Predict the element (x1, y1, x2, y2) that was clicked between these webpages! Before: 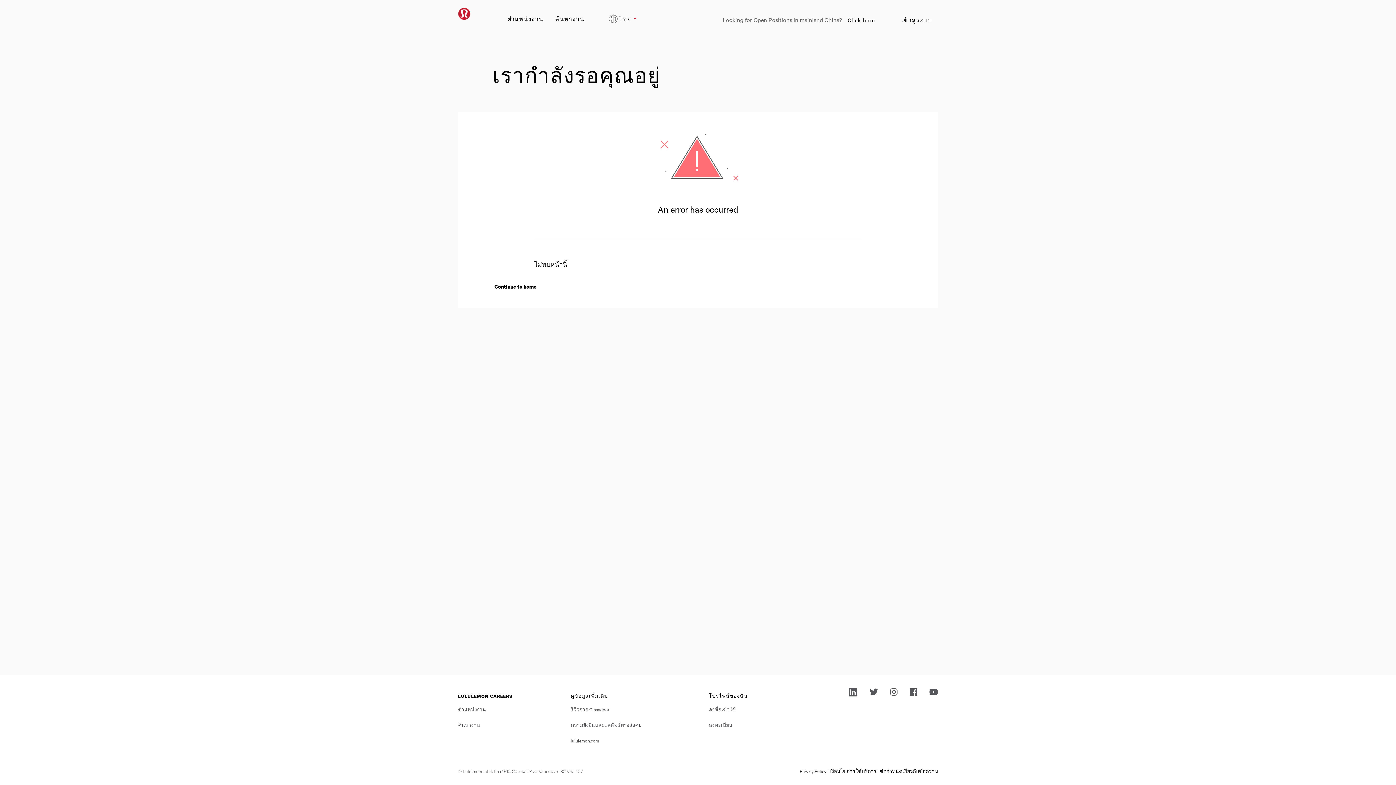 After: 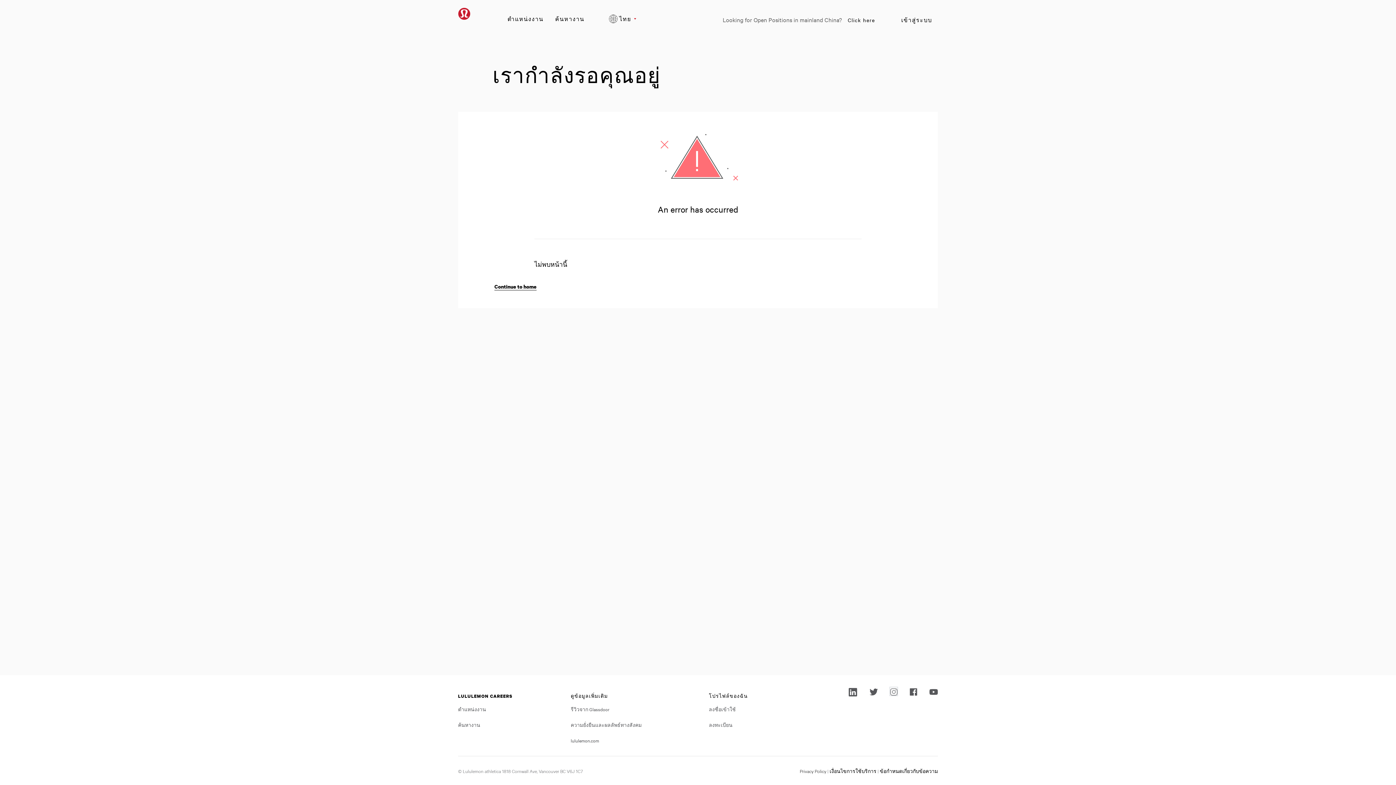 Action: bbox: (890, 687, 897, 696)